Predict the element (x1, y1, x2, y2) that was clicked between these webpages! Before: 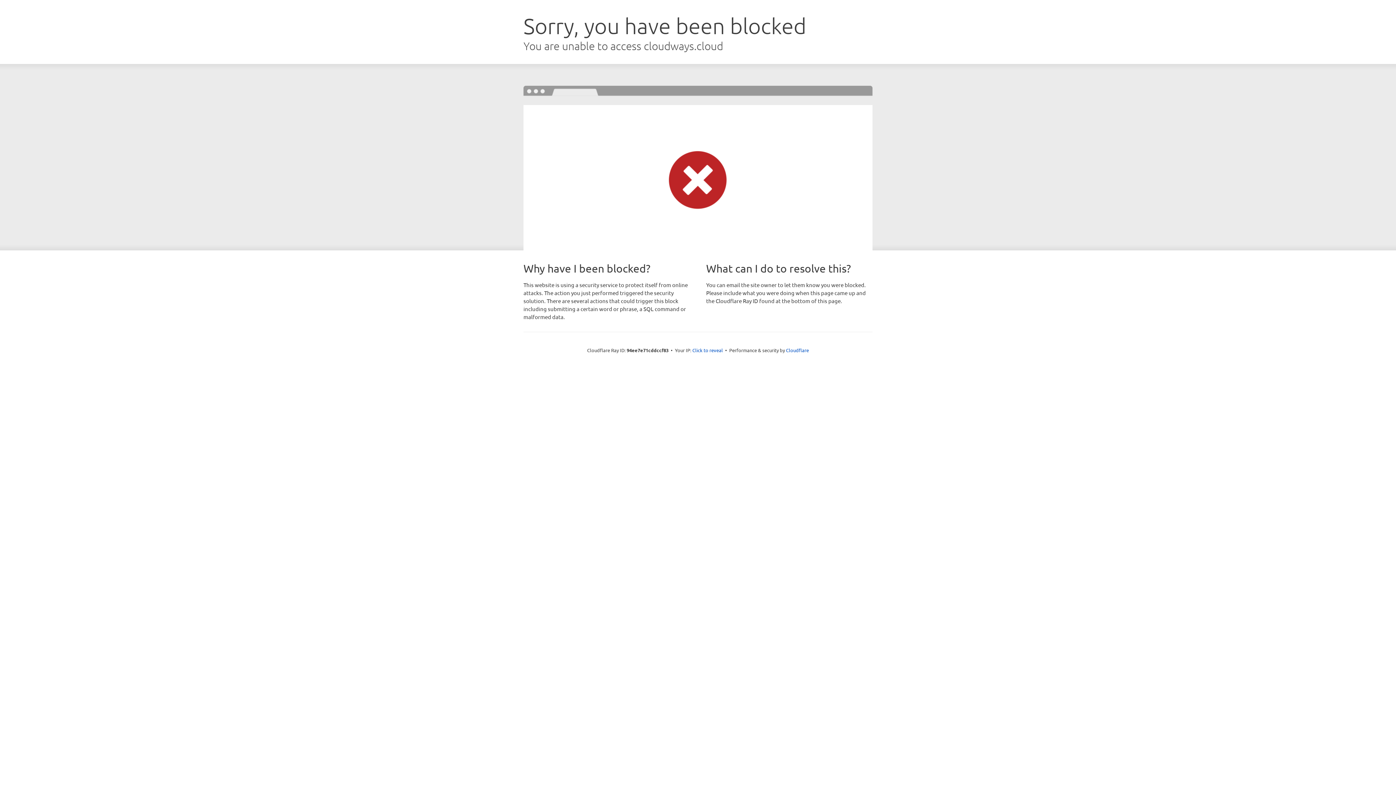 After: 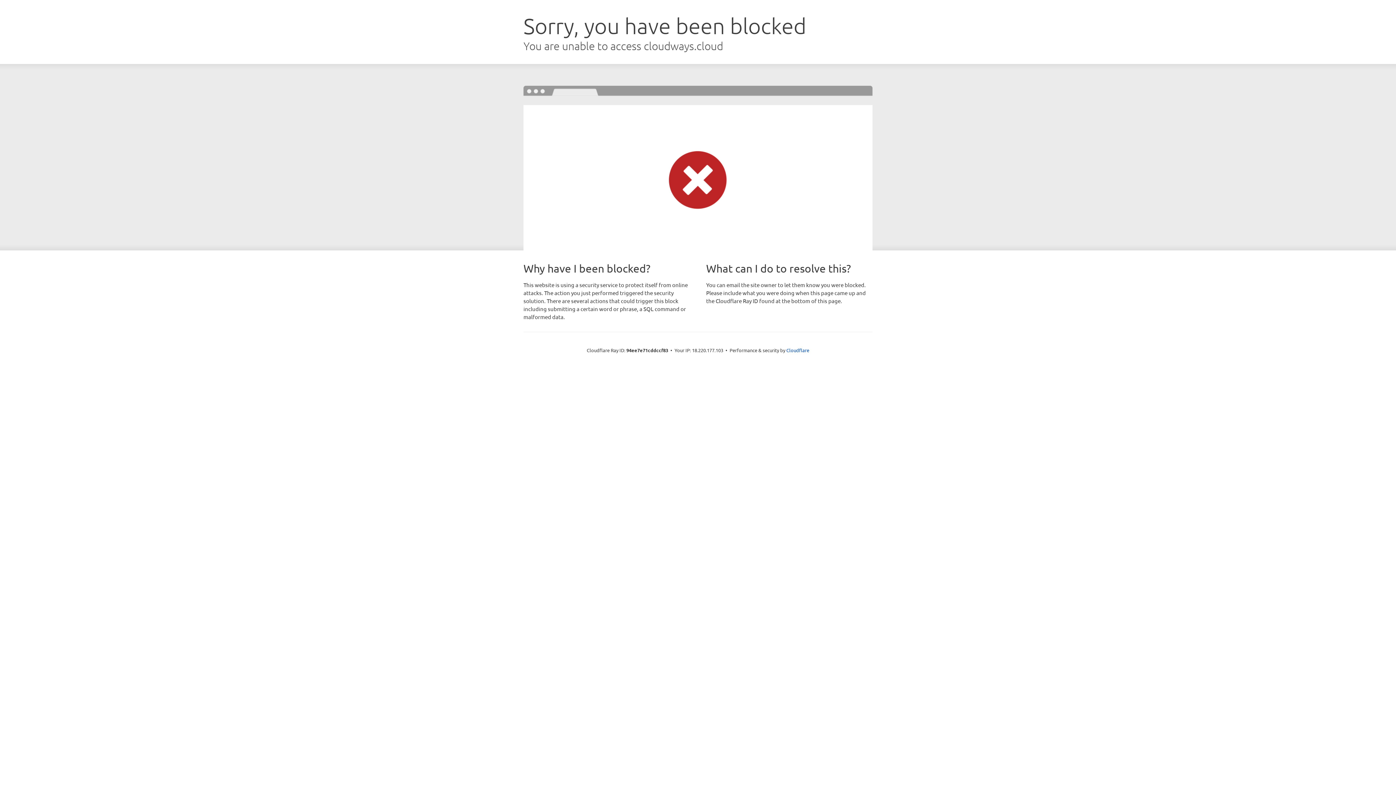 Action: label: Click to reveal bbox: (692, 346, 723, 353)